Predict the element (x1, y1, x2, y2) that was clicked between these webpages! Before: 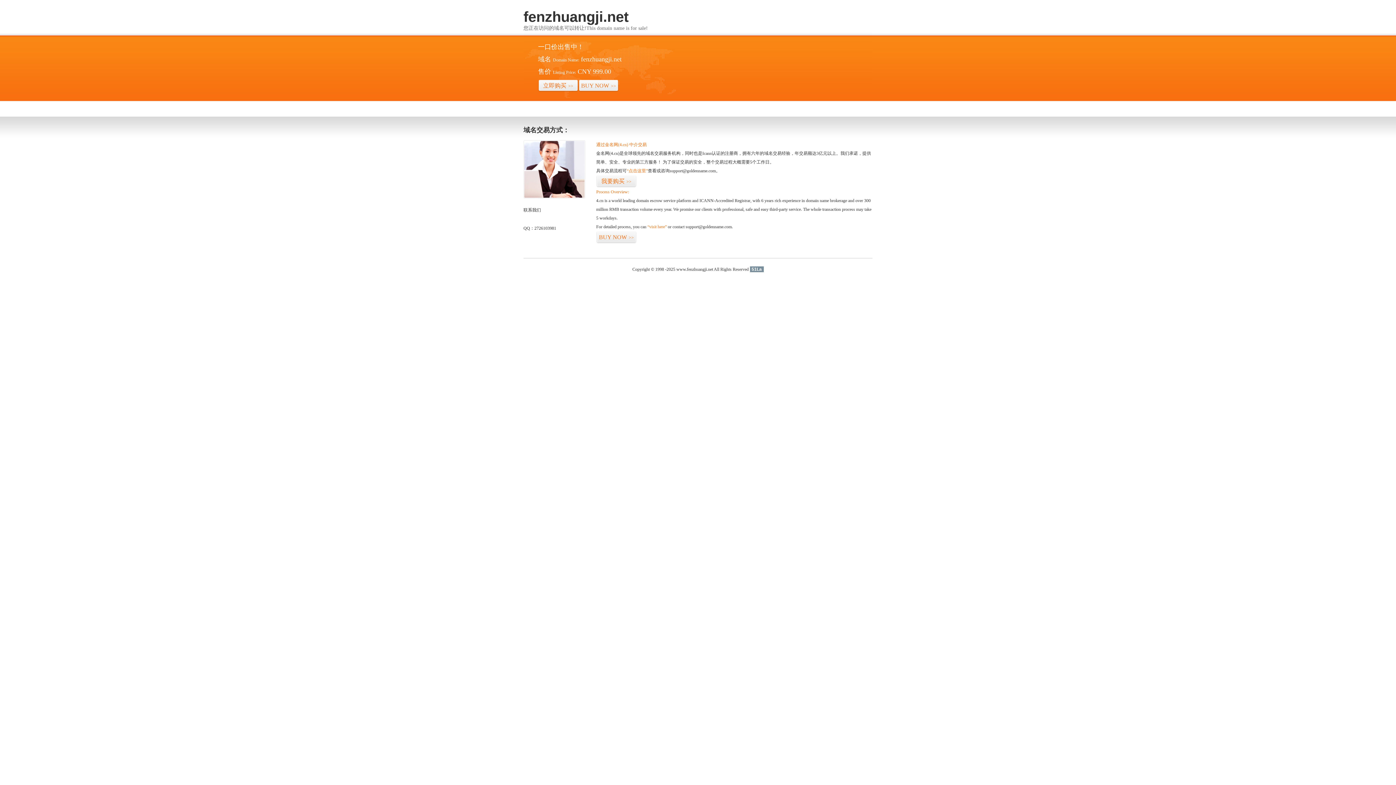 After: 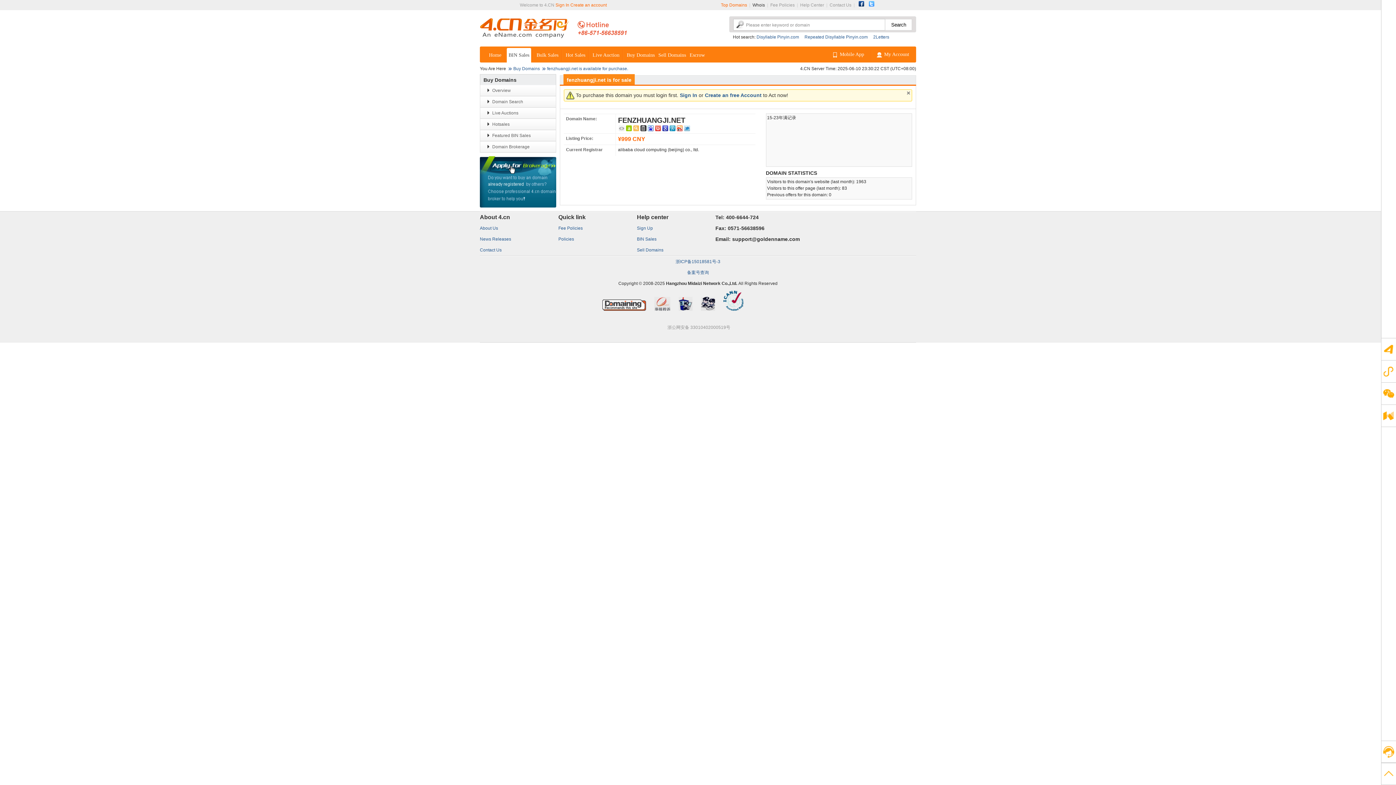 Action: bbox: (596, 175, 636, 187) label: 我要购买>>